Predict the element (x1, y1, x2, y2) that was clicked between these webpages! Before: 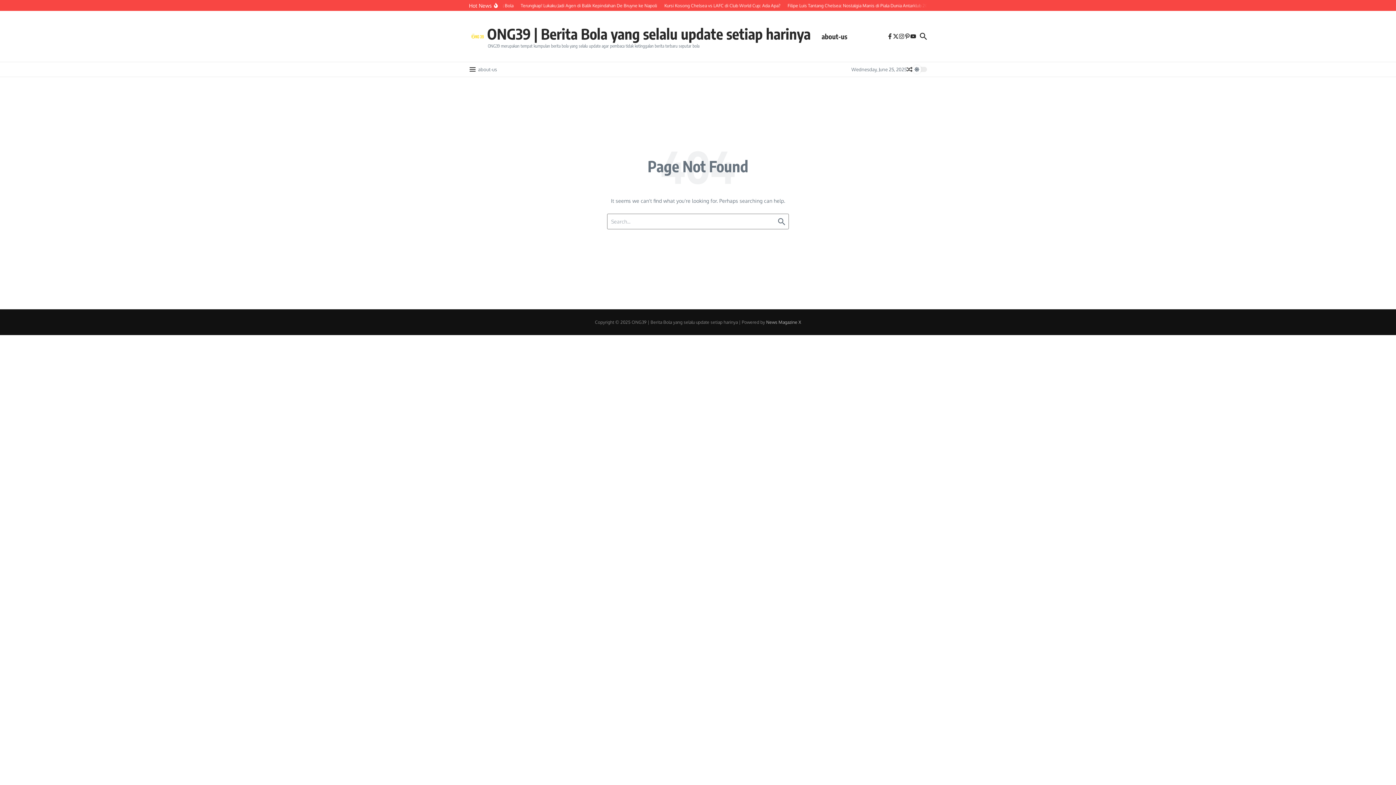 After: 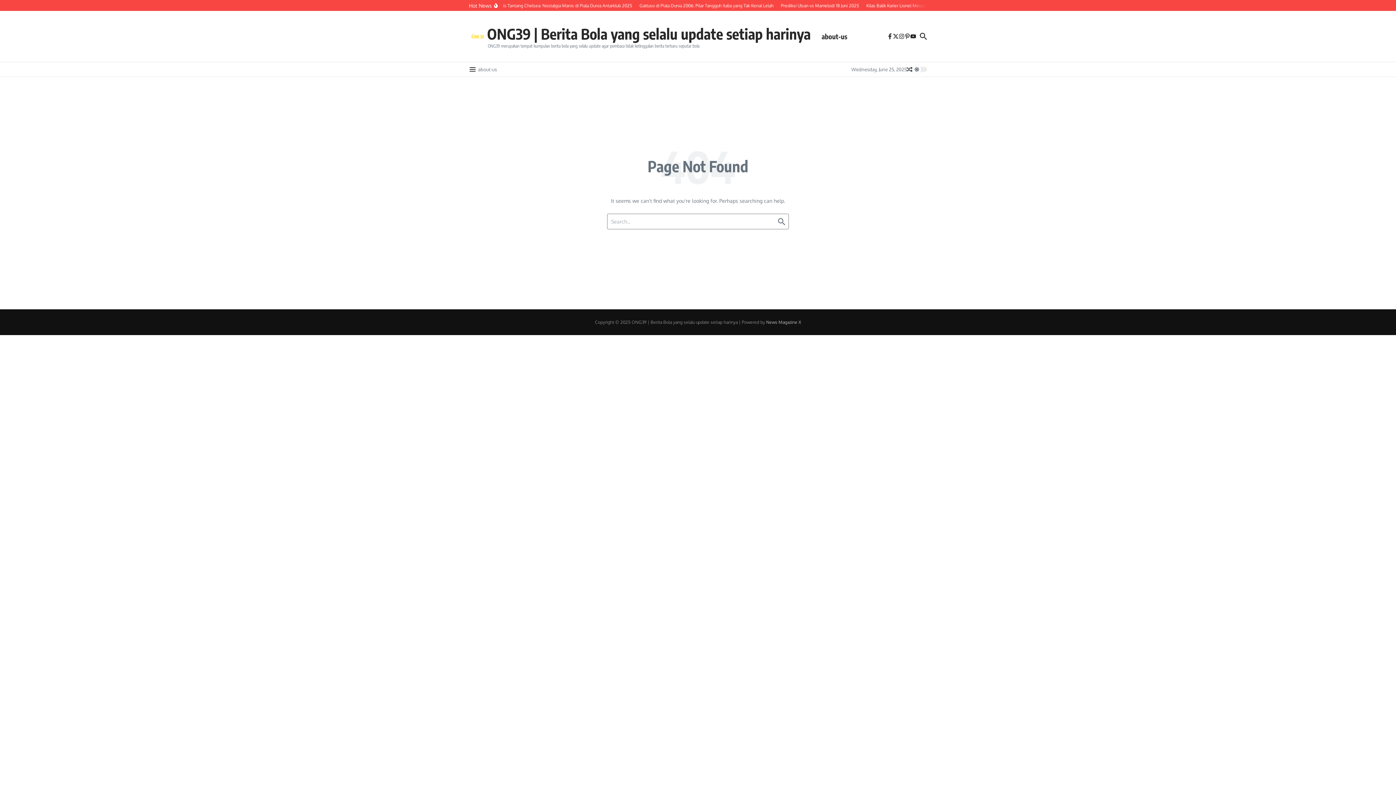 Action: label: News Magazine X bbox: (766, 319, 801, 325)